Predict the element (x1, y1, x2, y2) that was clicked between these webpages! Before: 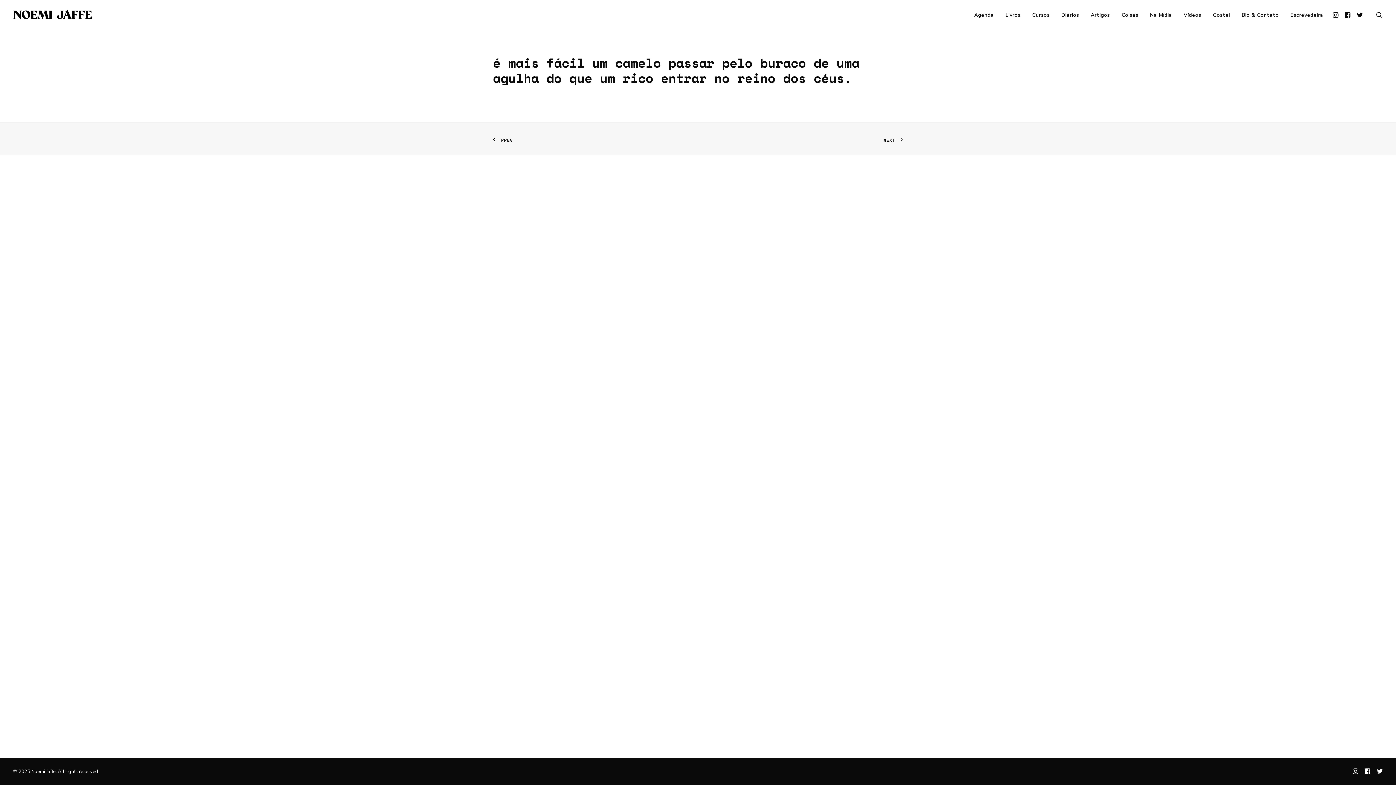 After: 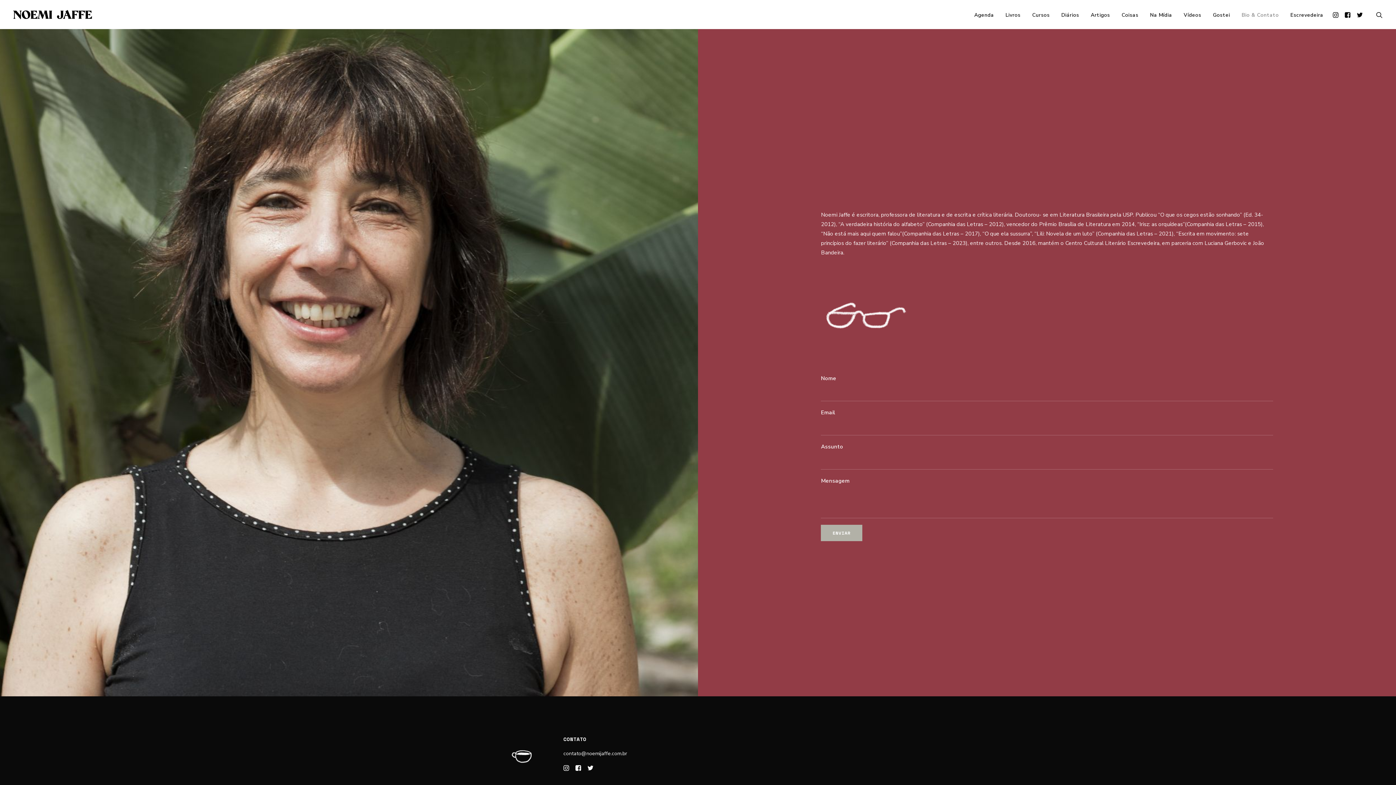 Action: bbox: (1236, 0, 1284, 29) label: Bio & Contato